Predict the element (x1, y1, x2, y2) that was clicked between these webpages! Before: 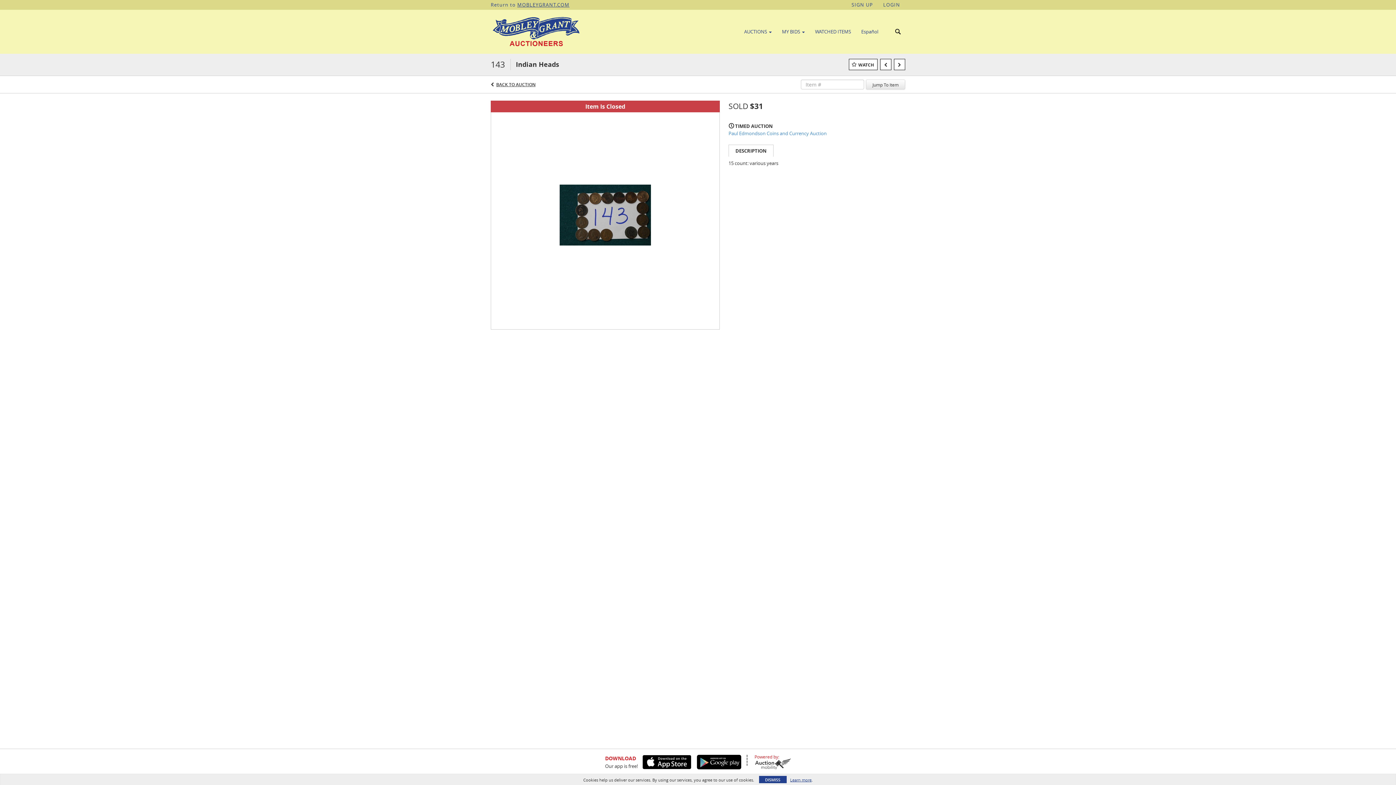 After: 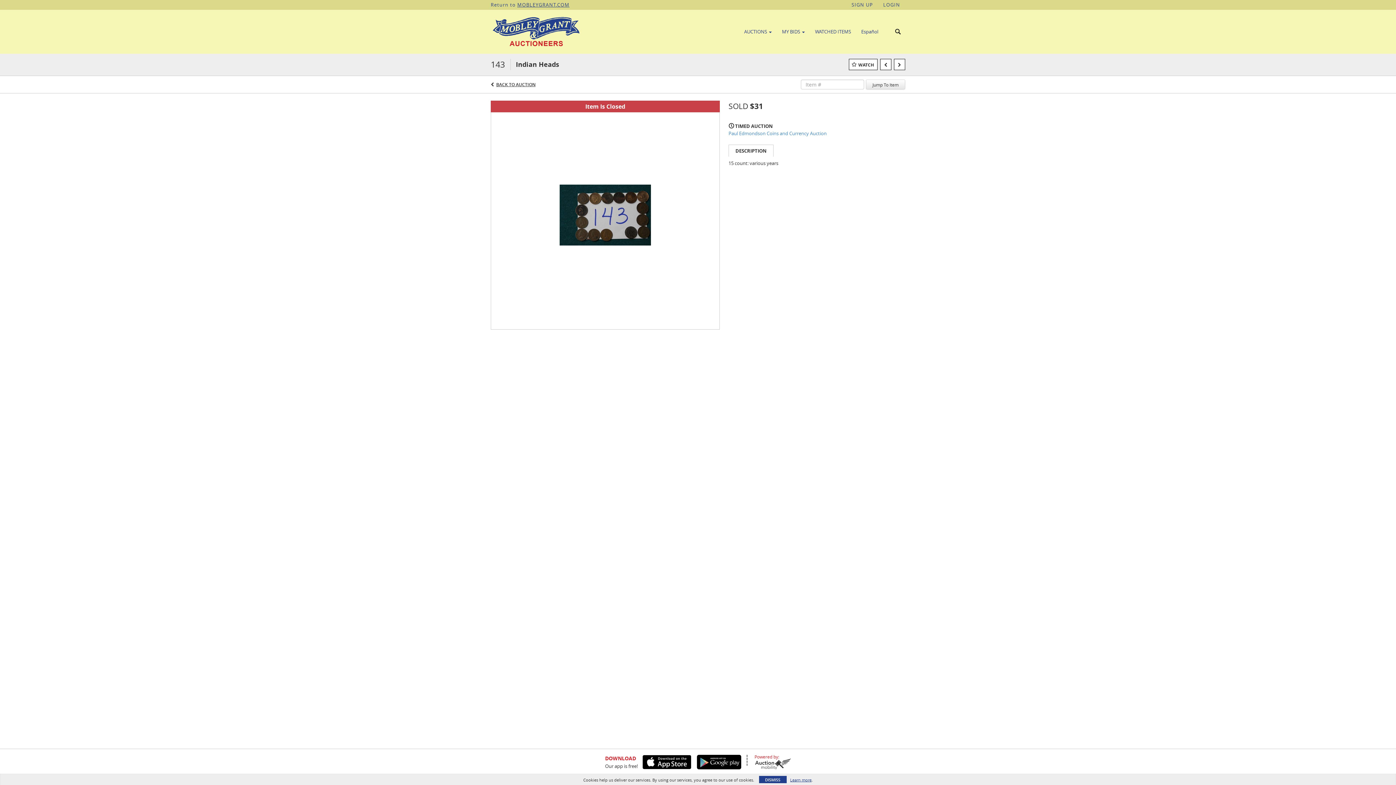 Action: bbox: (638, 755, 691, 769)